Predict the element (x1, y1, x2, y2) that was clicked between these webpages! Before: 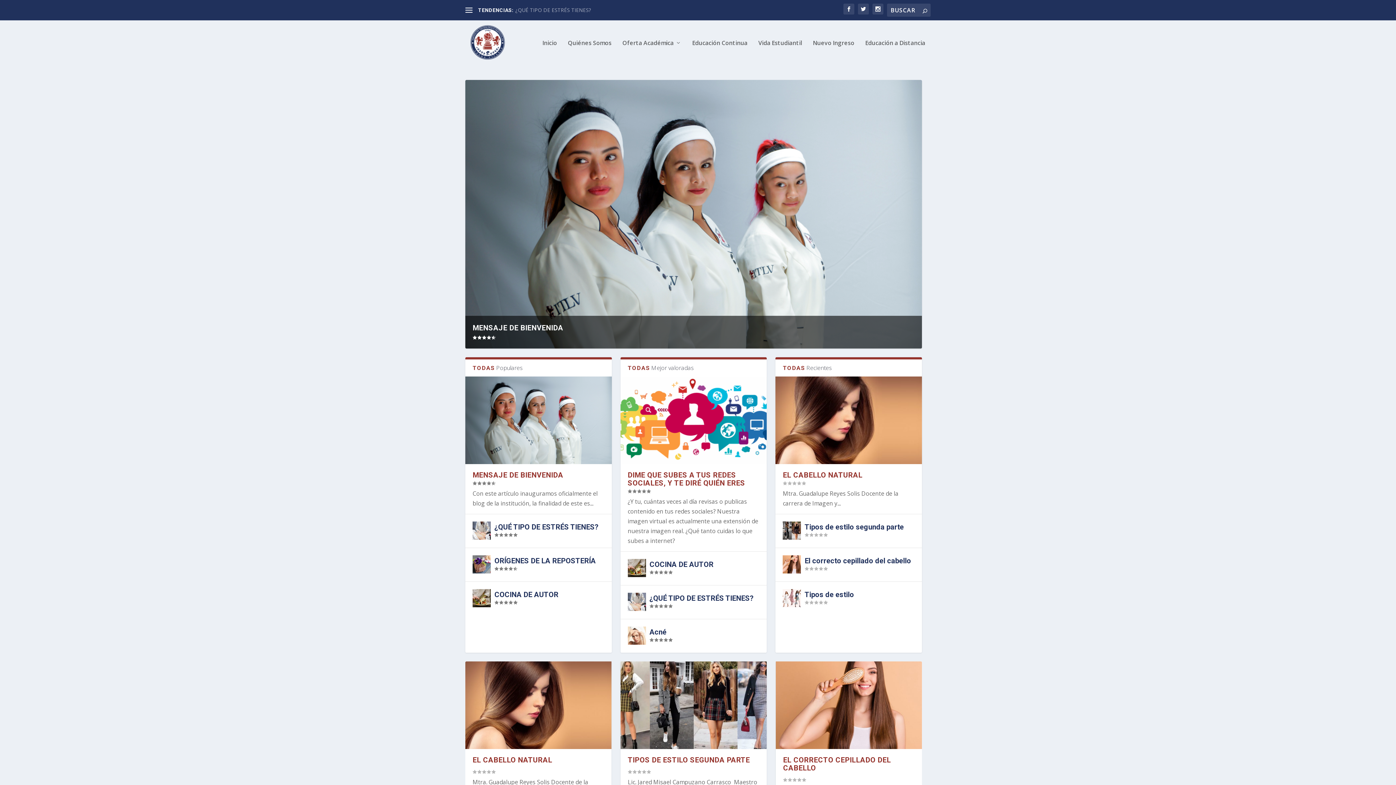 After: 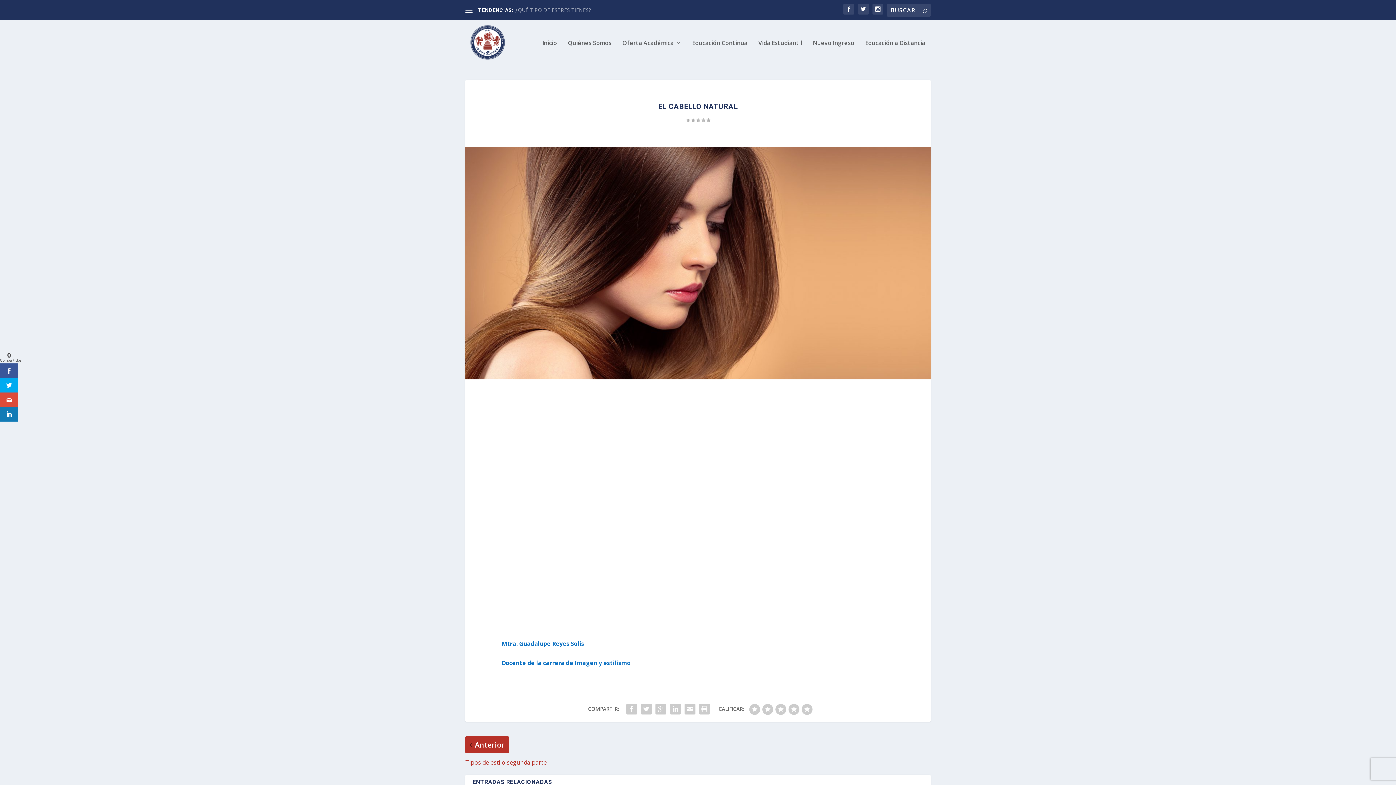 Action: bbox: (783, 471, 862, 479) label: EL CABELLO NATURAL